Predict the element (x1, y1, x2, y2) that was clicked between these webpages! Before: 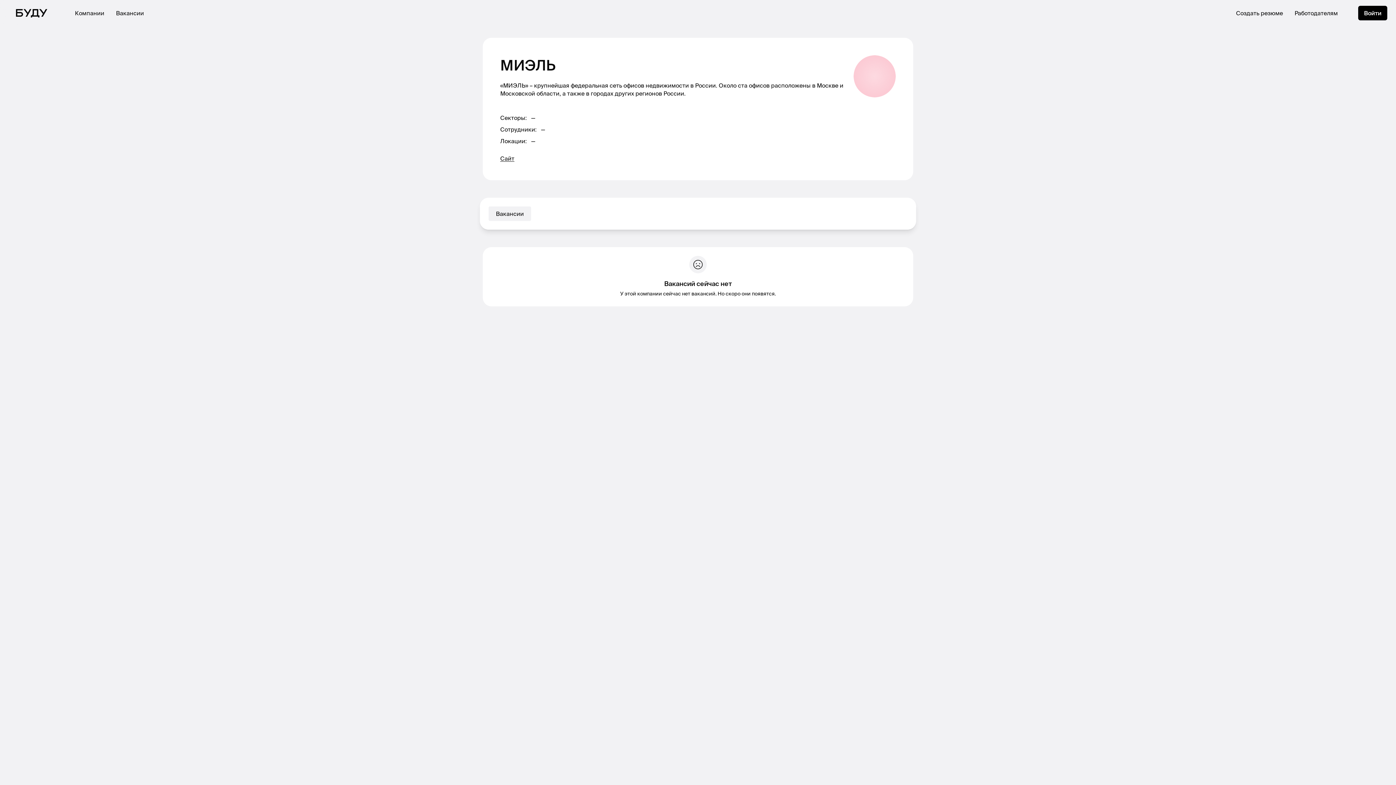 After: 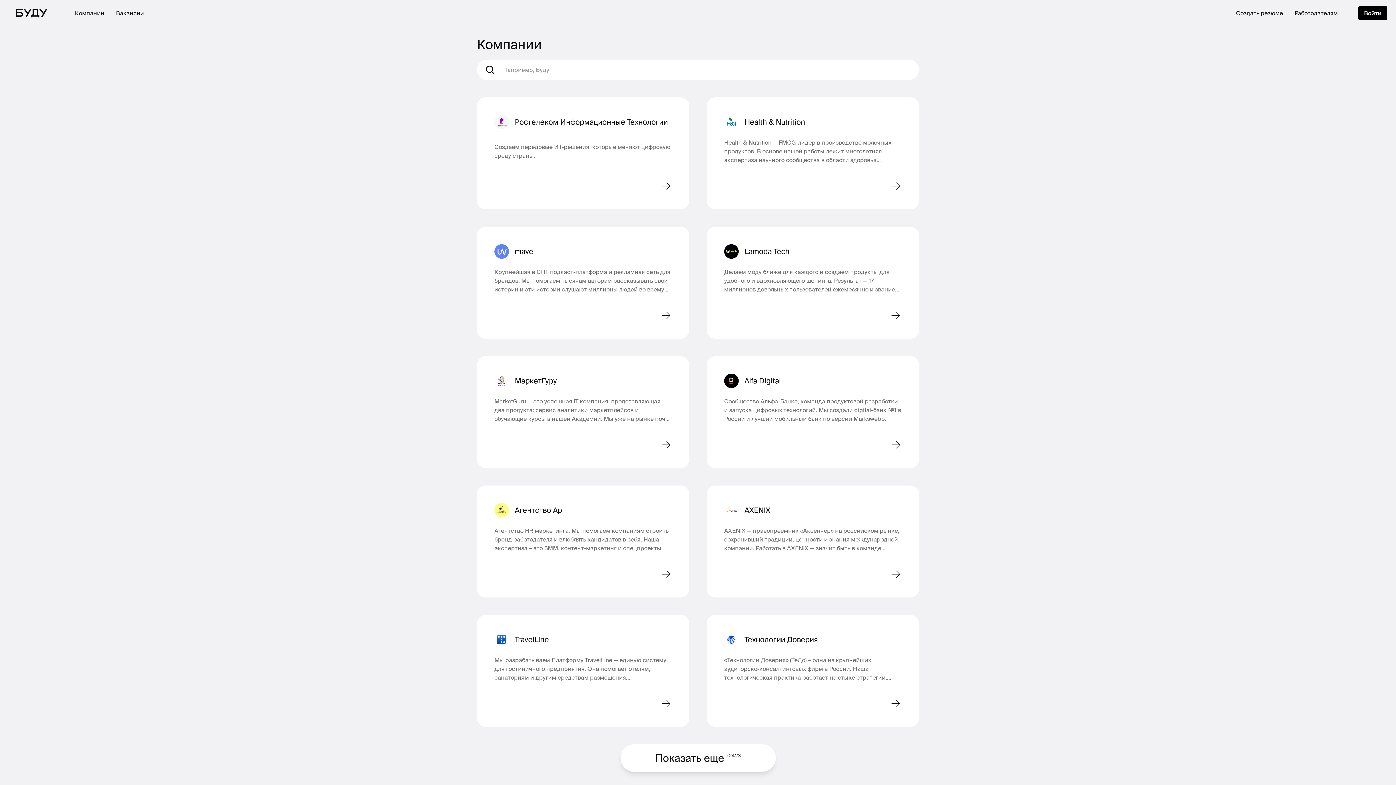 Action: bbox: (74, 8, 104, 17) label: Компании